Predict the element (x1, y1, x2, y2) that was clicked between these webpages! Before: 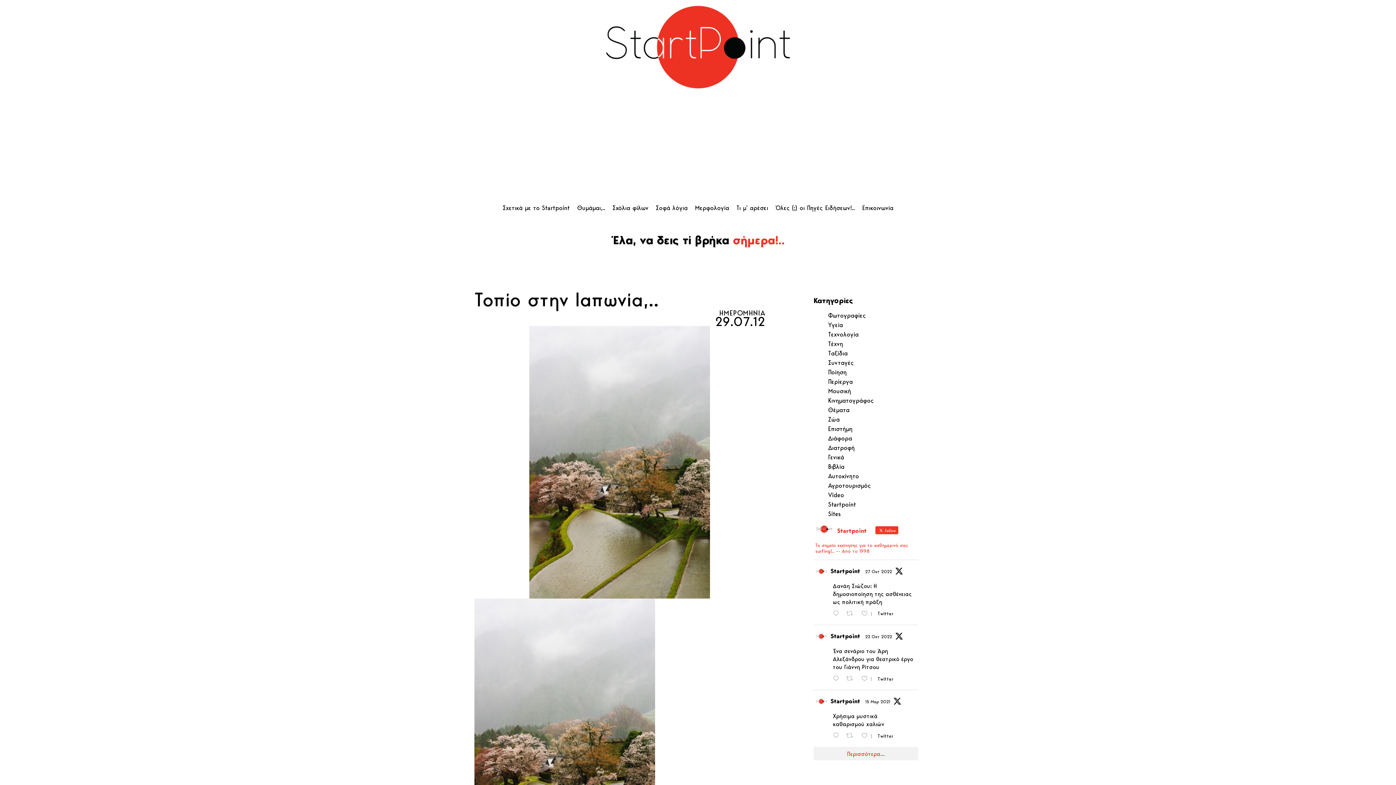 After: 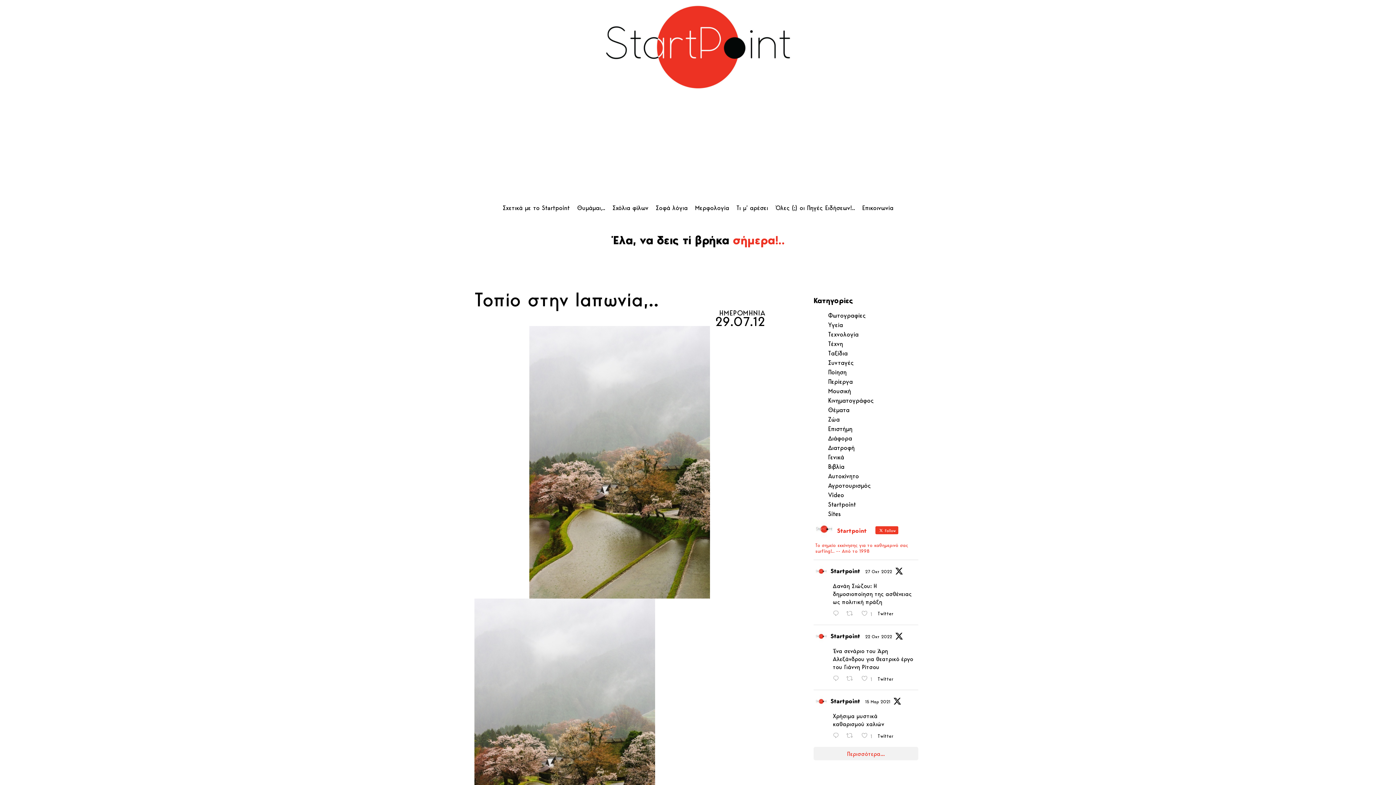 Action: label: Startpoint bbox: (830, 632, 860, 640)